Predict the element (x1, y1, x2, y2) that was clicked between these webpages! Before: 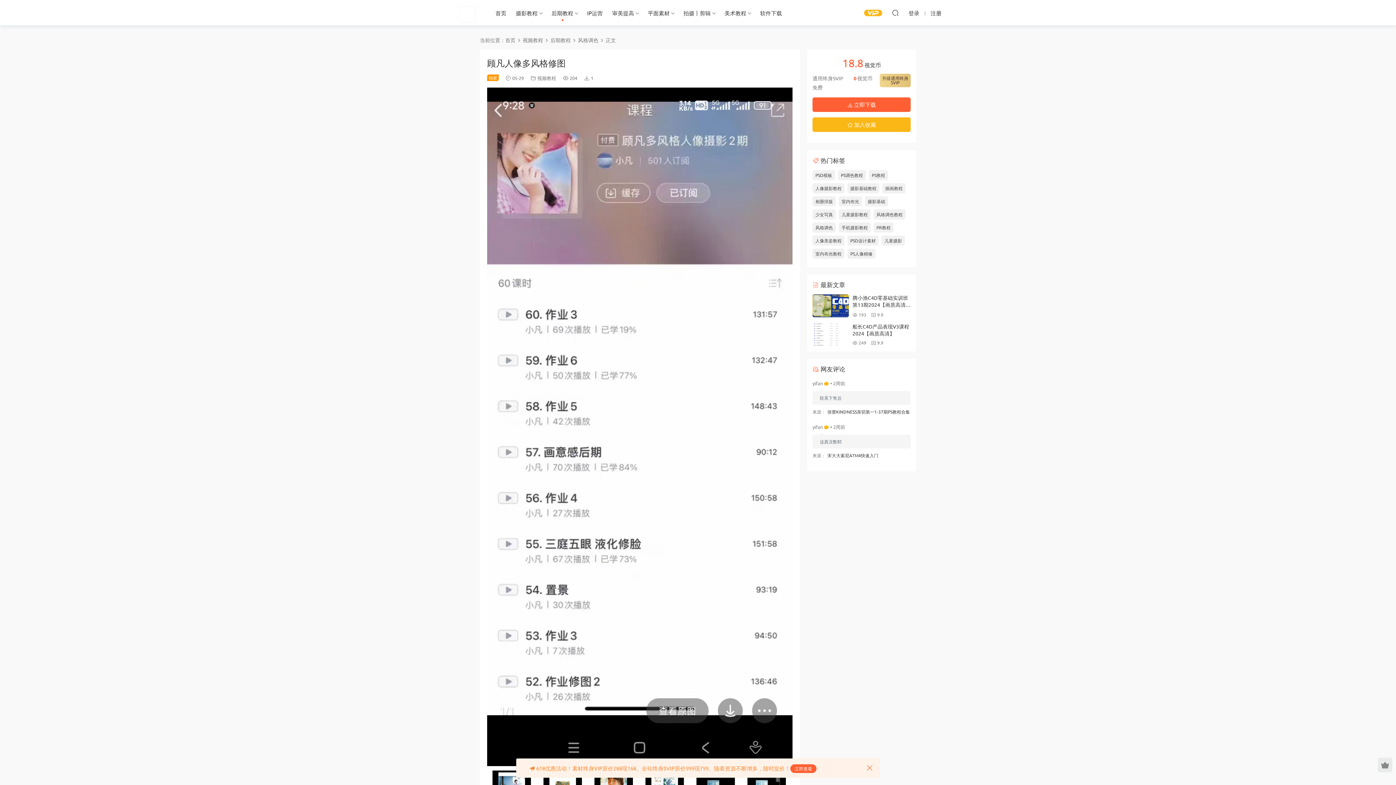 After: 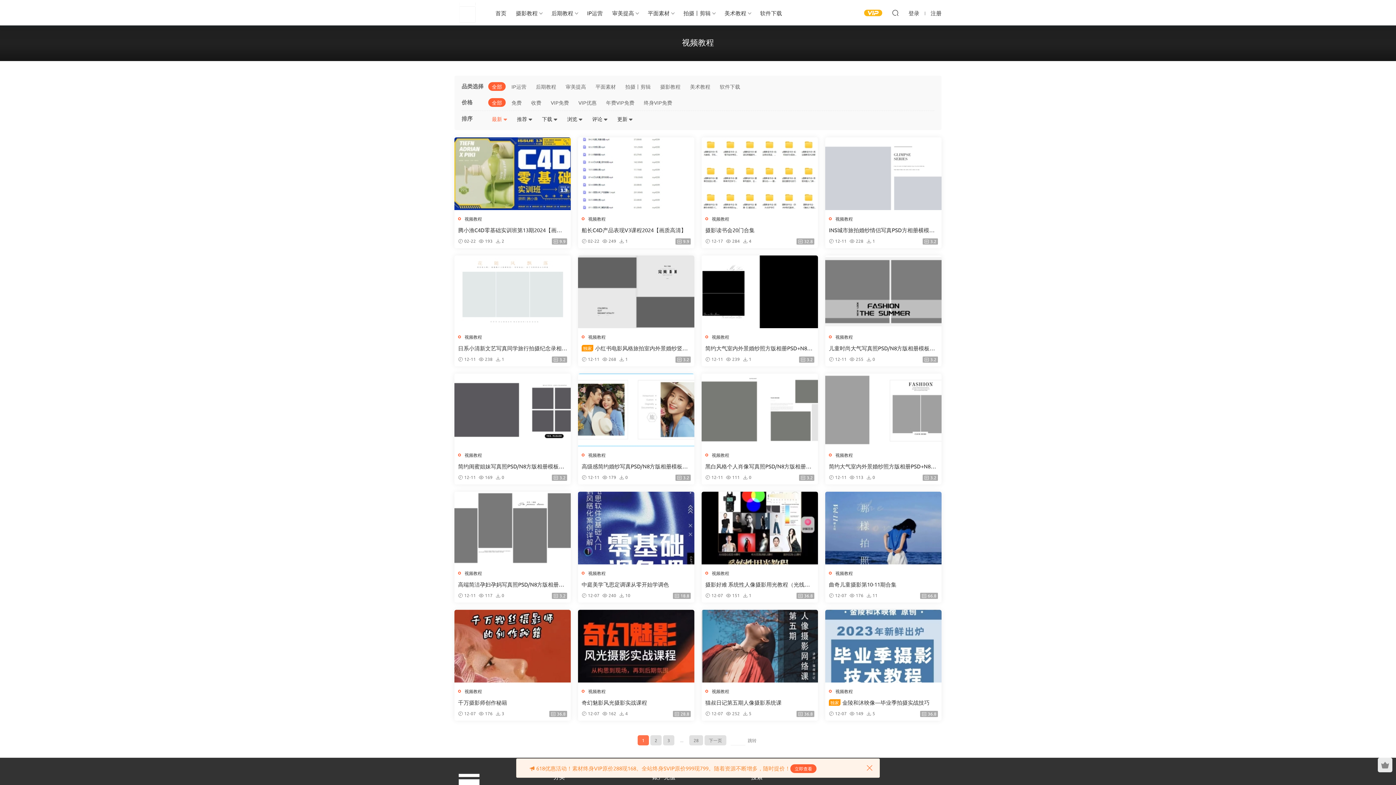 Action: label: 视频教程 bbox: (537, 74, 556, 81)